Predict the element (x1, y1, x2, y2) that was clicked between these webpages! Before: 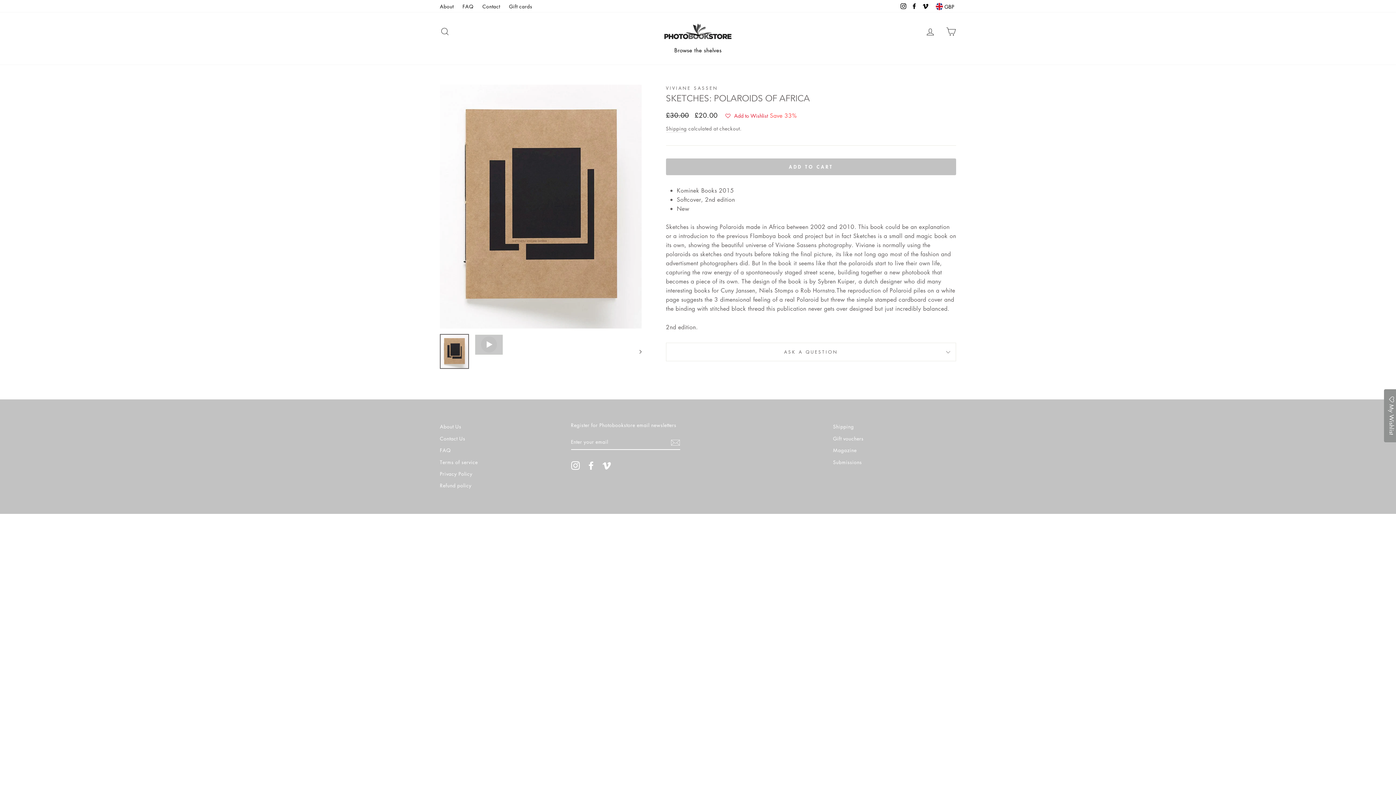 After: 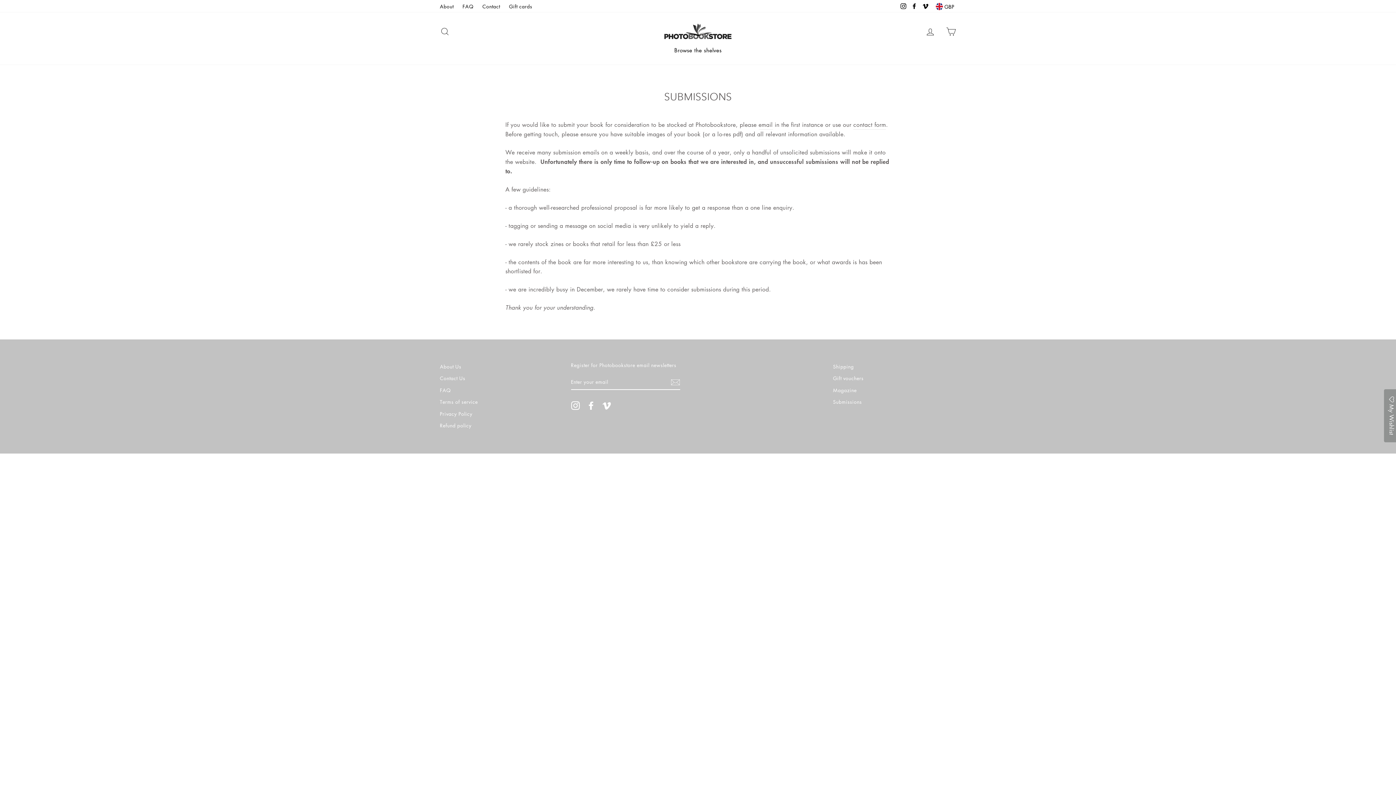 Action: bbox: (833, 456, 862, 467) label: Submissions